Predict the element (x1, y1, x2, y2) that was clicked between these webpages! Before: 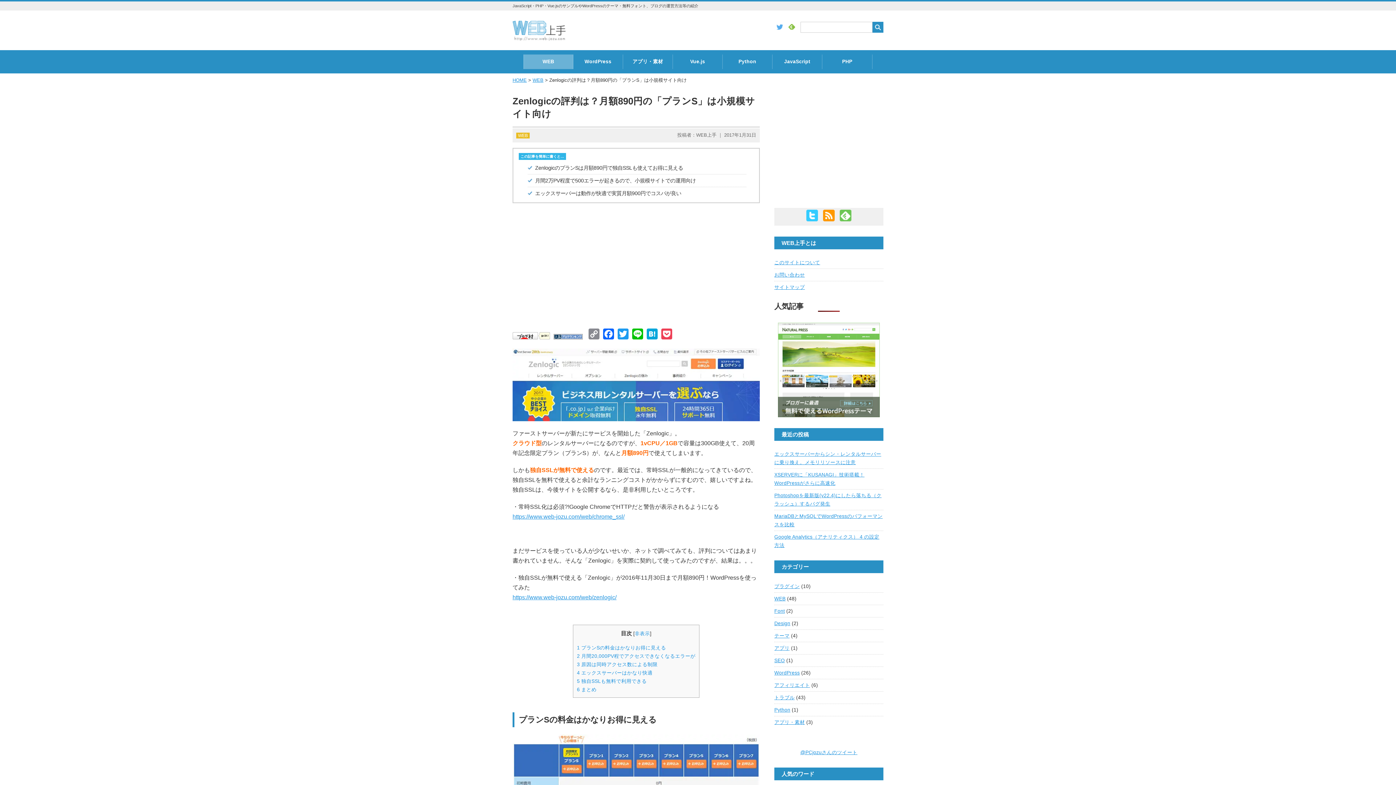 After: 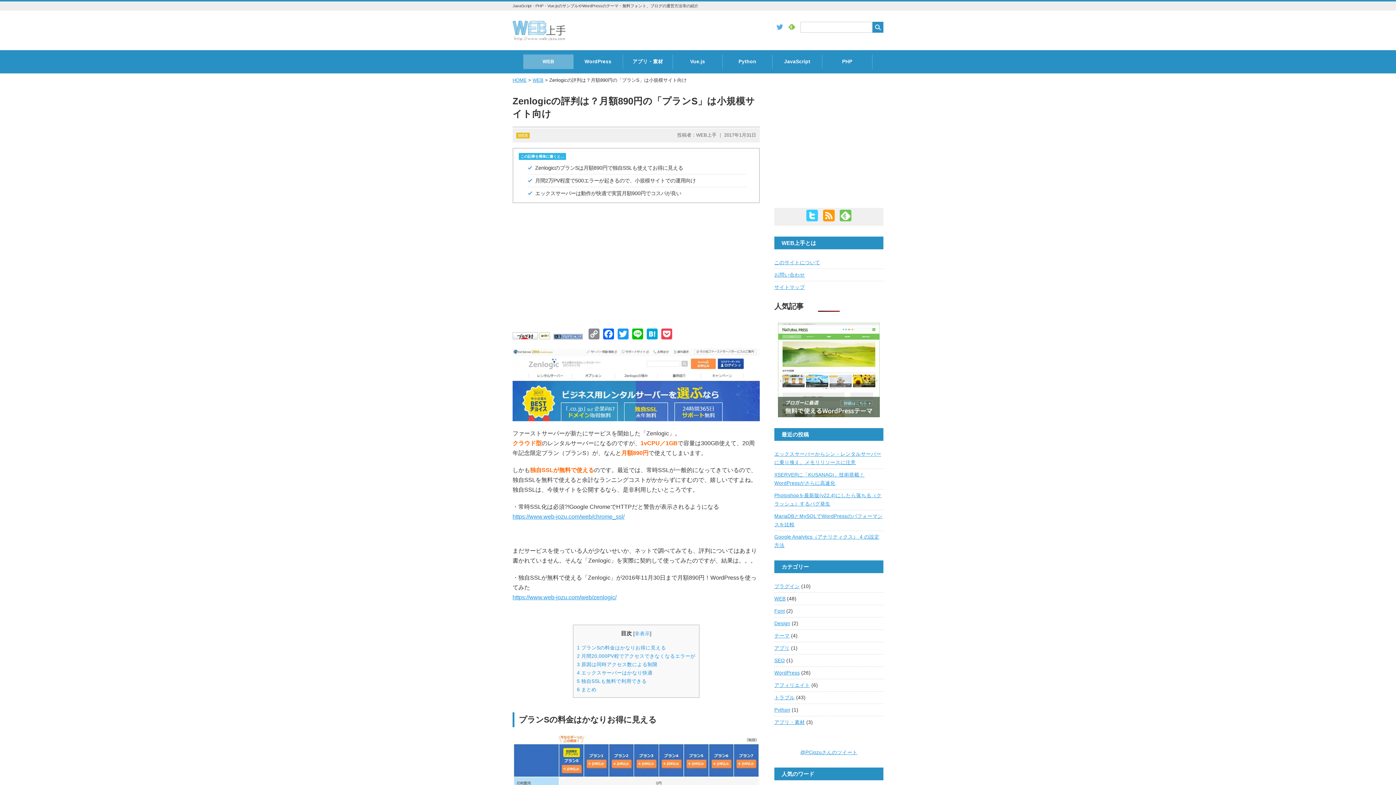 Action: bbox: (788, 24, 795, 30)